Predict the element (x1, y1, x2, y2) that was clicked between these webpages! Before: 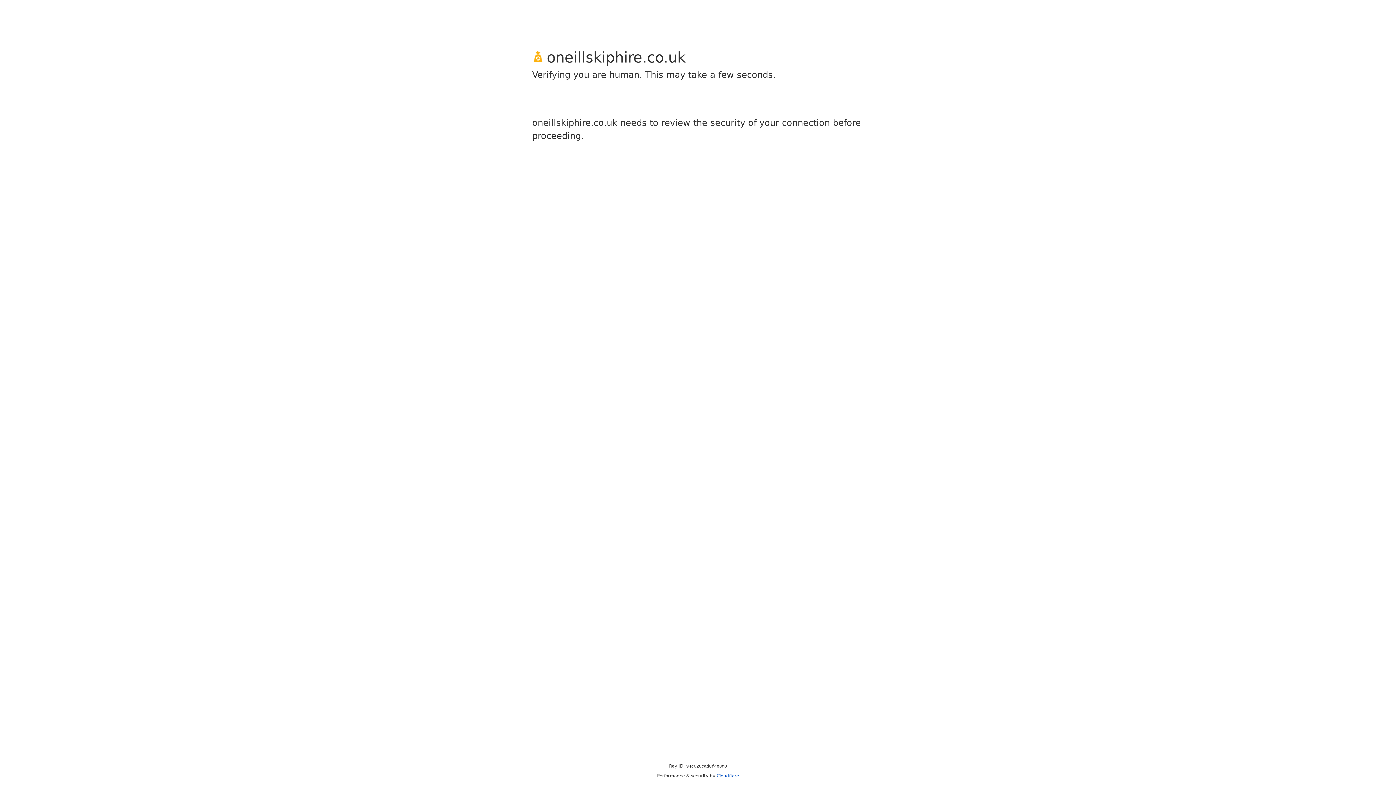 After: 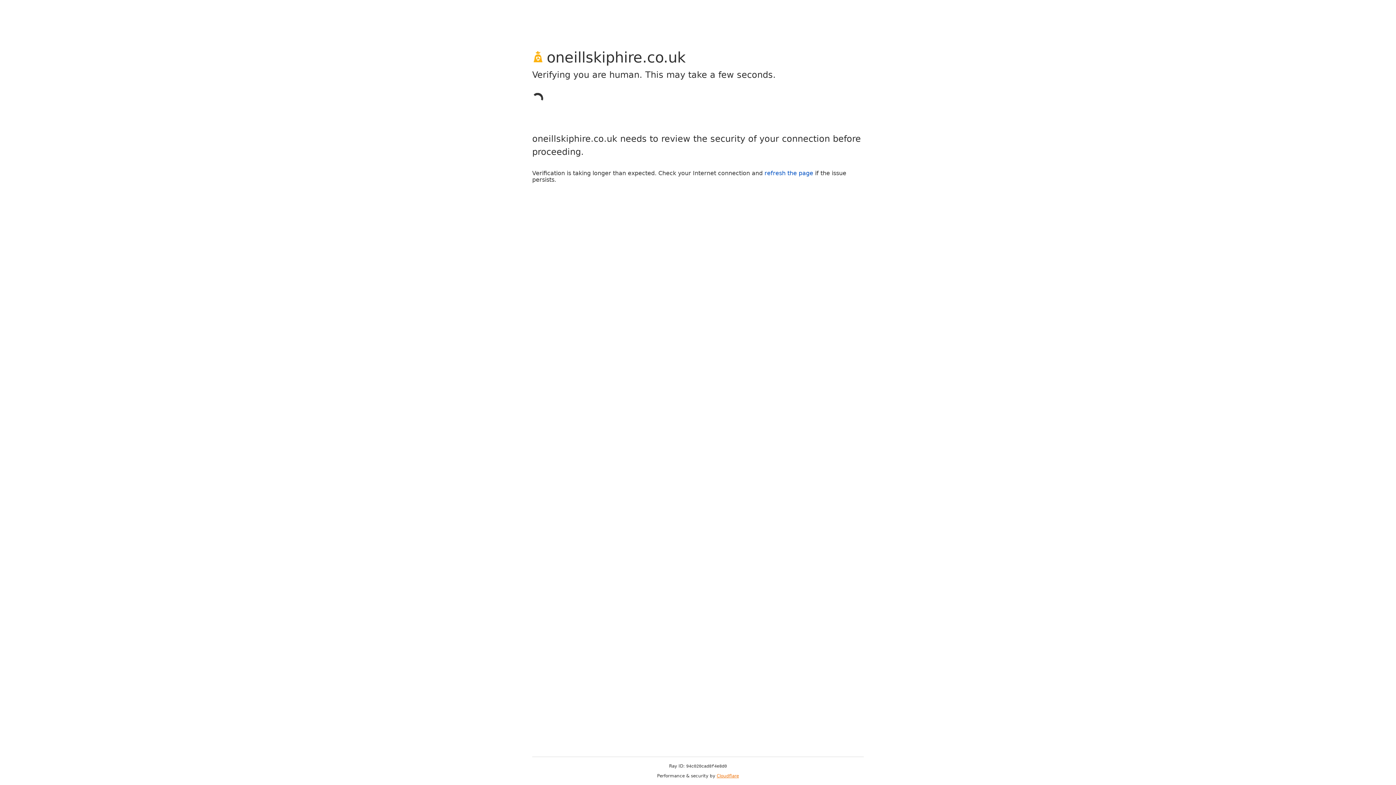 Action: label: Cloudflare bbox: (716, 773, 739, 778)